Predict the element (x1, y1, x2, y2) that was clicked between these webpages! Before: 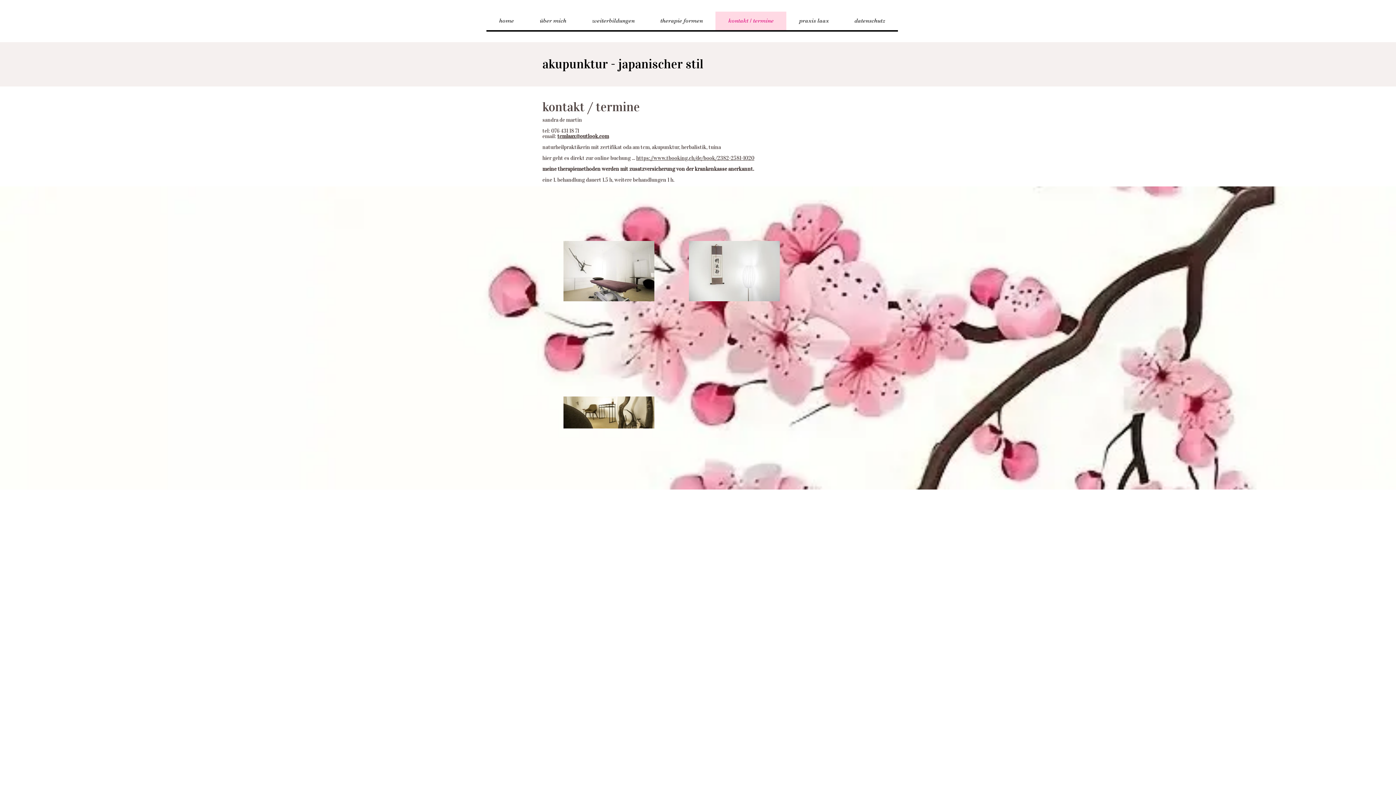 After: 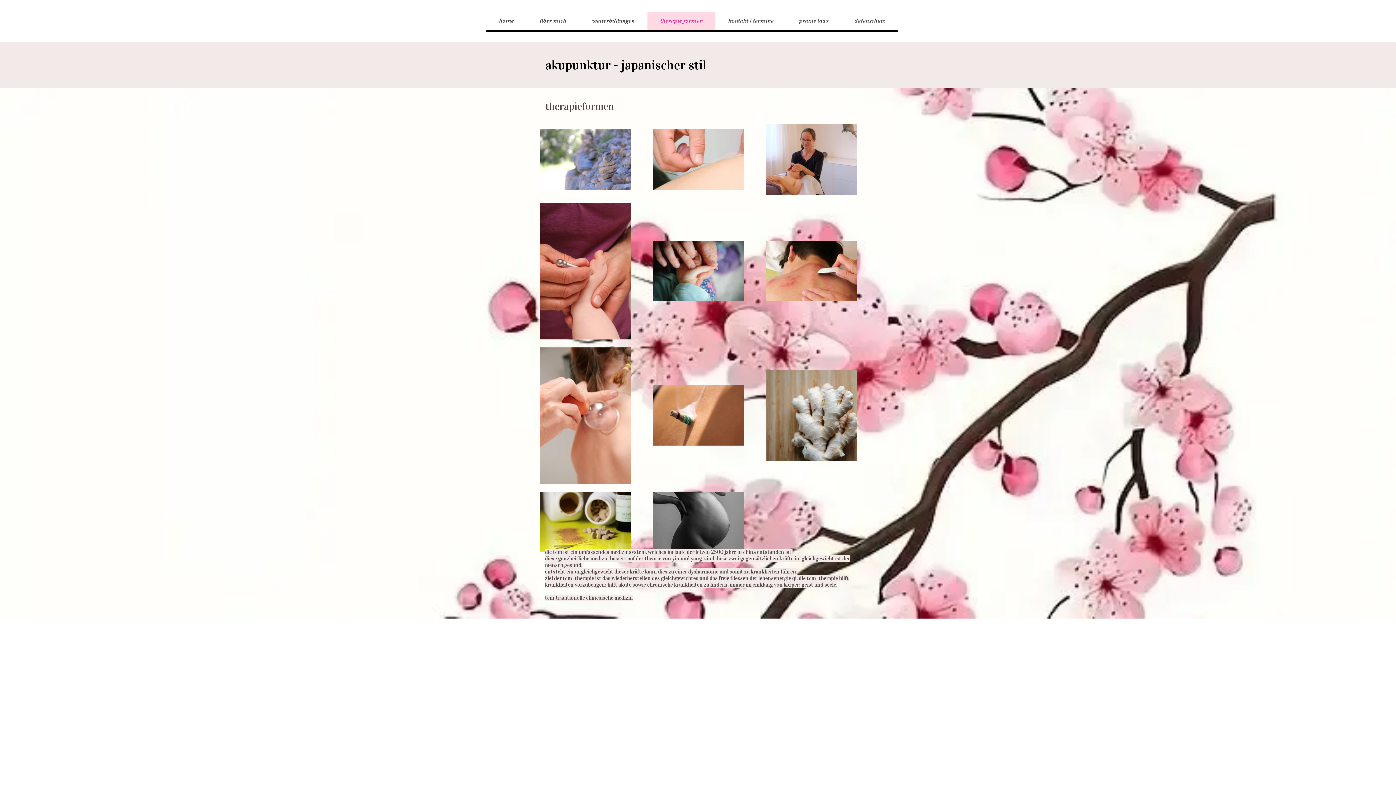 Action: bbox: (647, 11, 715, 30) label: therapie formen